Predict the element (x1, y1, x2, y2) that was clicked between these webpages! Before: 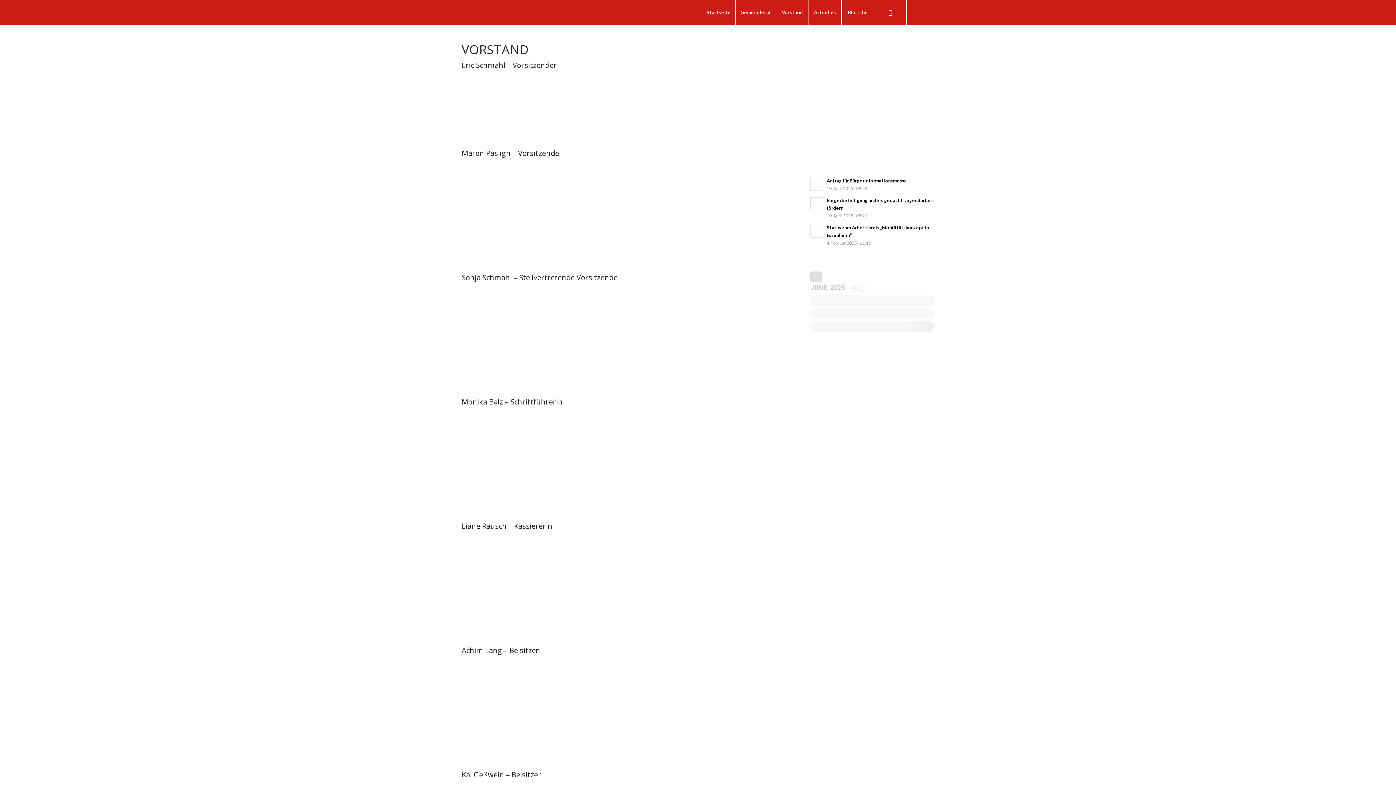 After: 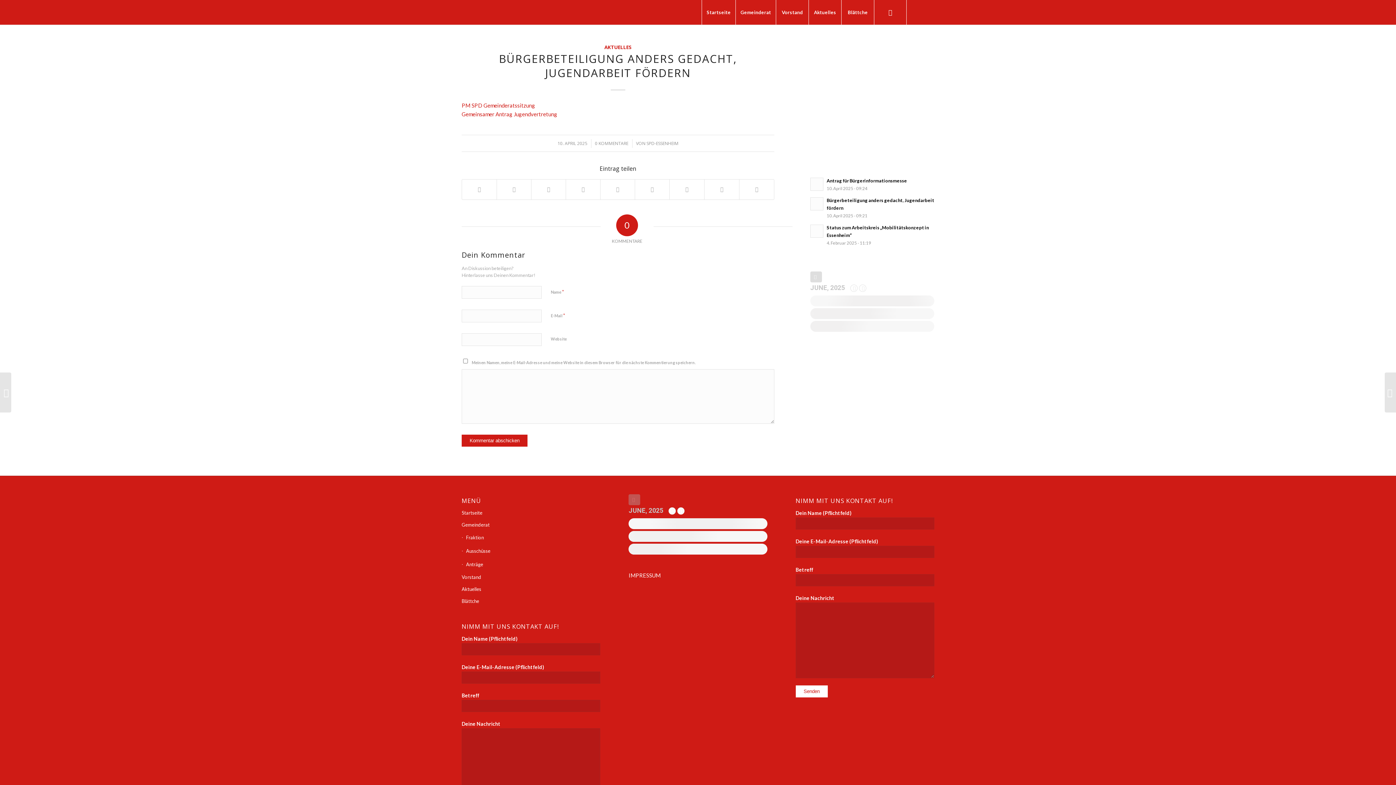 Action: label: Bürgerbeteiligung anders gedacht, Jugendarbeit fördern
10. April 2025 - 09:21 bbox: (810, 196, 934, 219)